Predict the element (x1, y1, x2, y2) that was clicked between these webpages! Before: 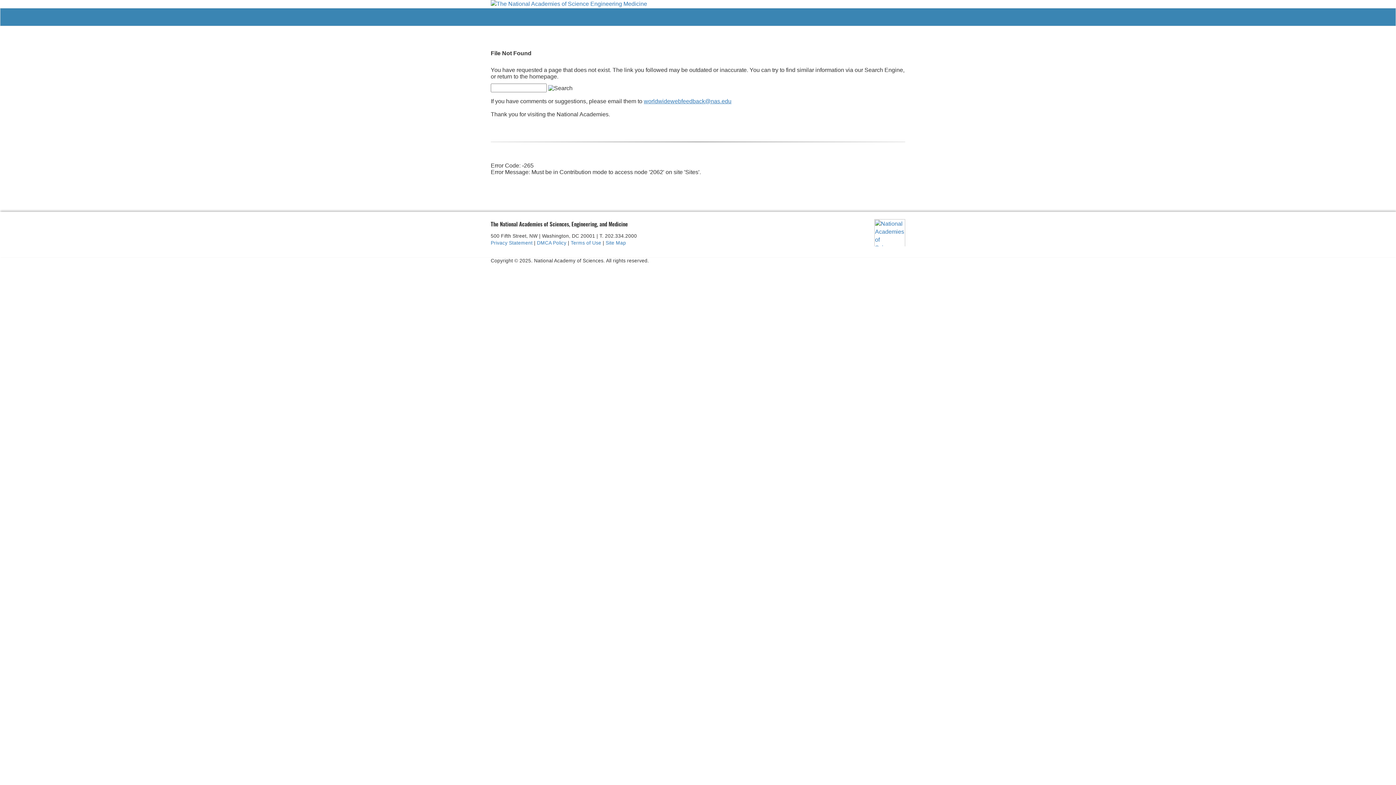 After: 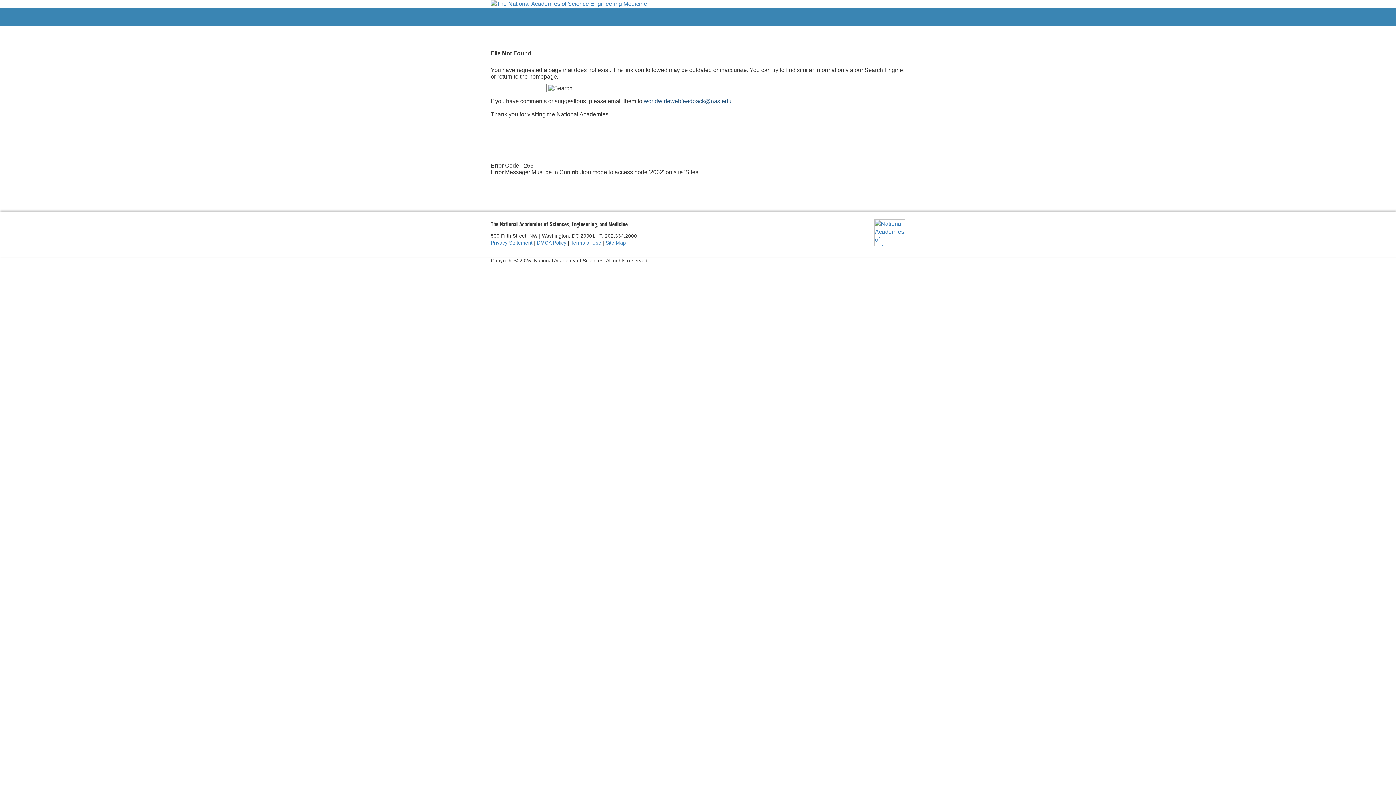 Action: bbox: (644, 98, 731, 104) label: worldwidewebfeedback@nas.edu